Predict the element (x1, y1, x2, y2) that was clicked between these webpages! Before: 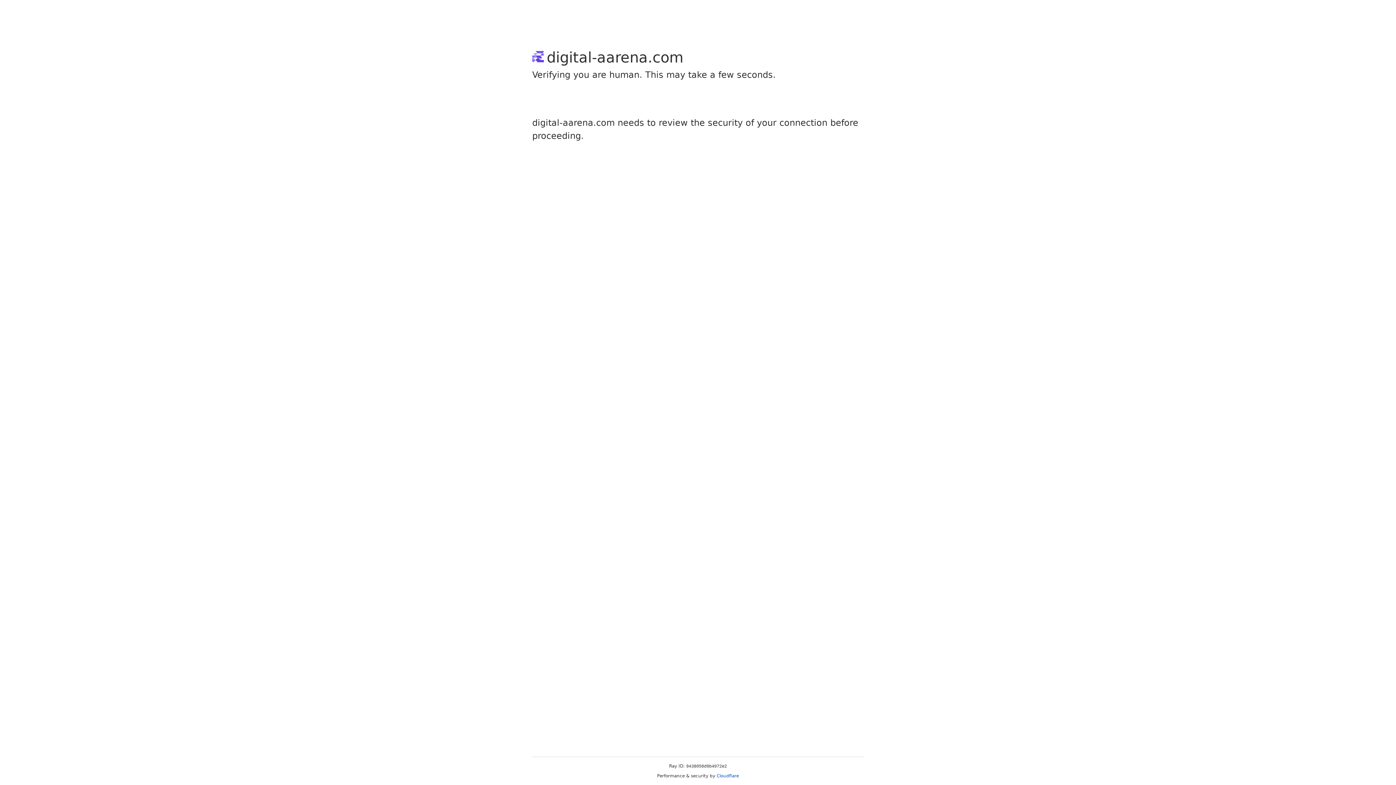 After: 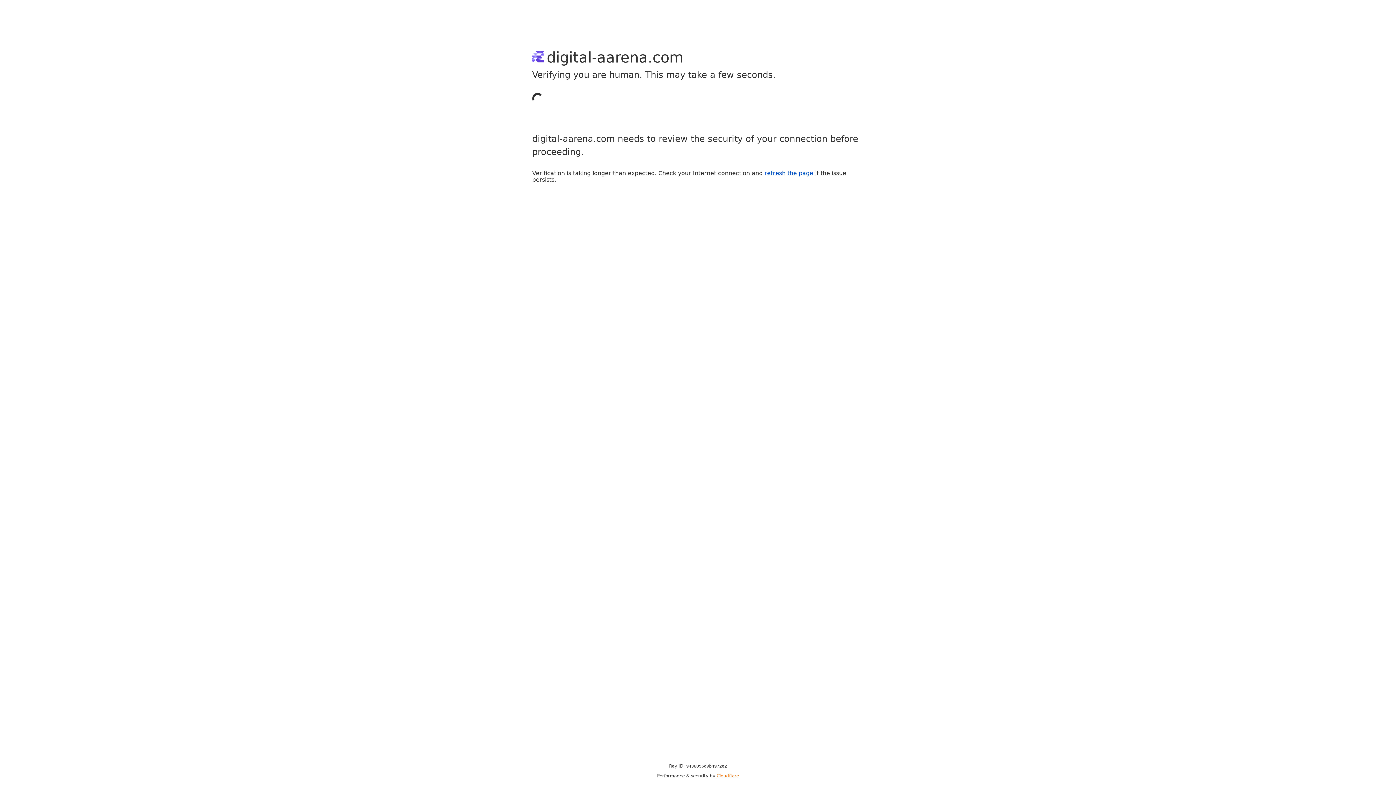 Action: label: Cloudflare bbox: (716, 773, 739, 778)